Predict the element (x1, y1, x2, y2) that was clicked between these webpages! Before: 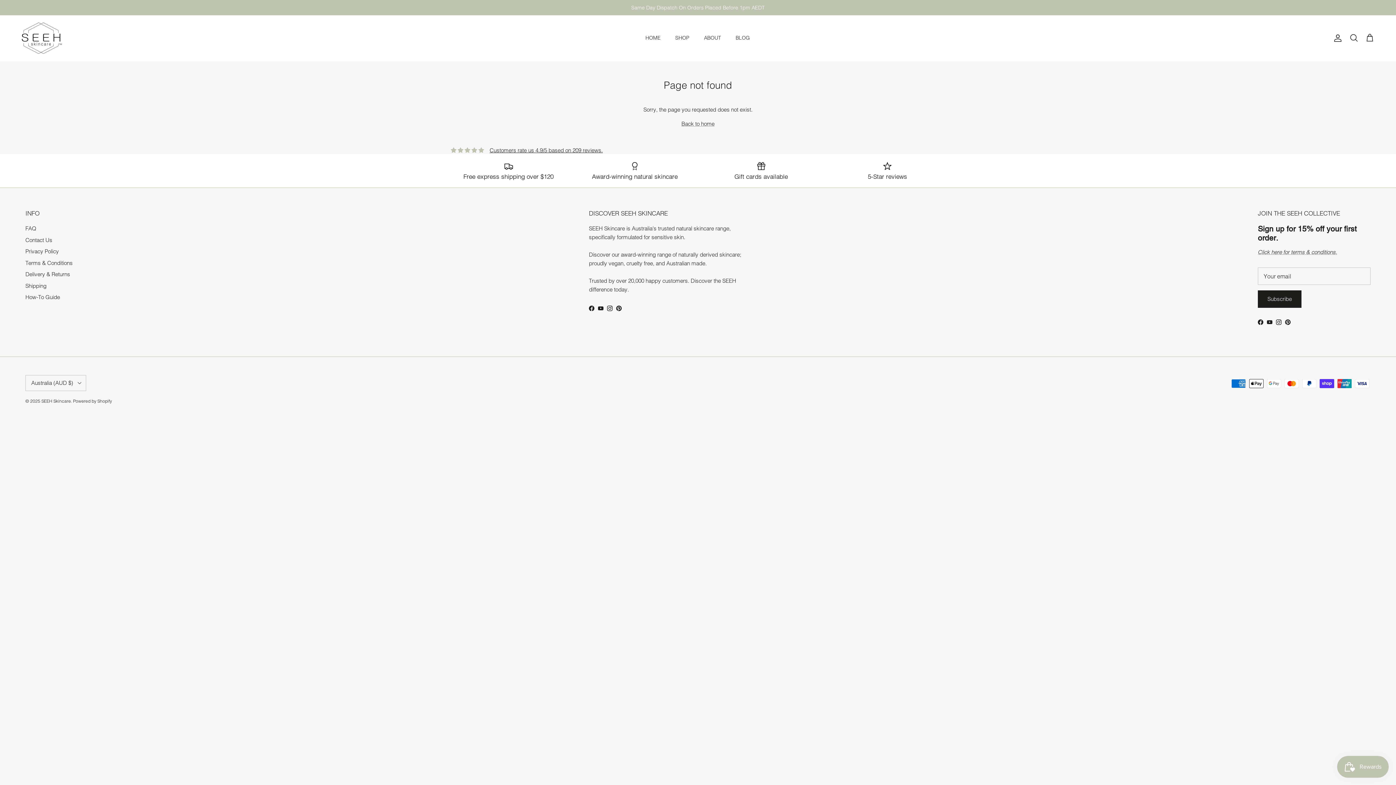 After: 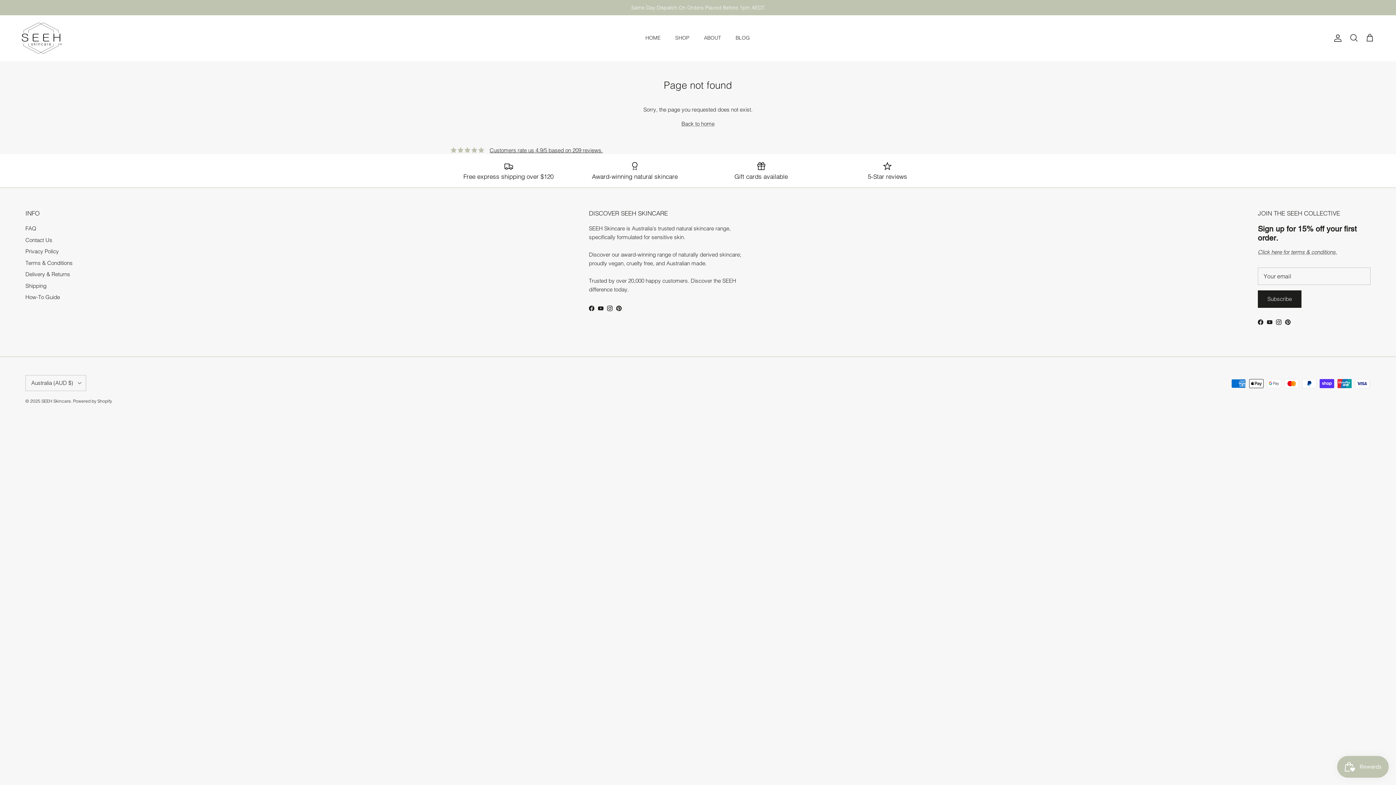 Action: bbox: (1267, 319, 1272, 325) label: YouTube